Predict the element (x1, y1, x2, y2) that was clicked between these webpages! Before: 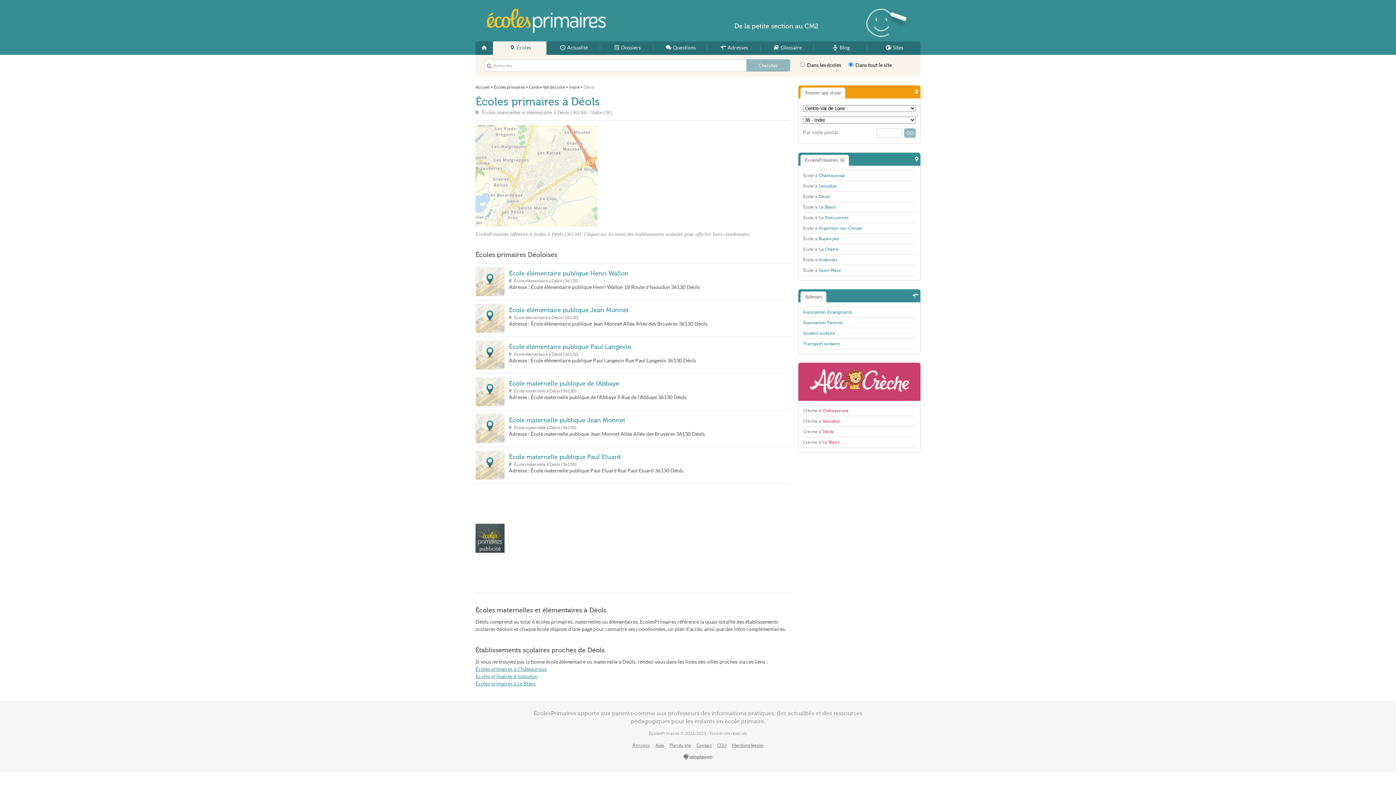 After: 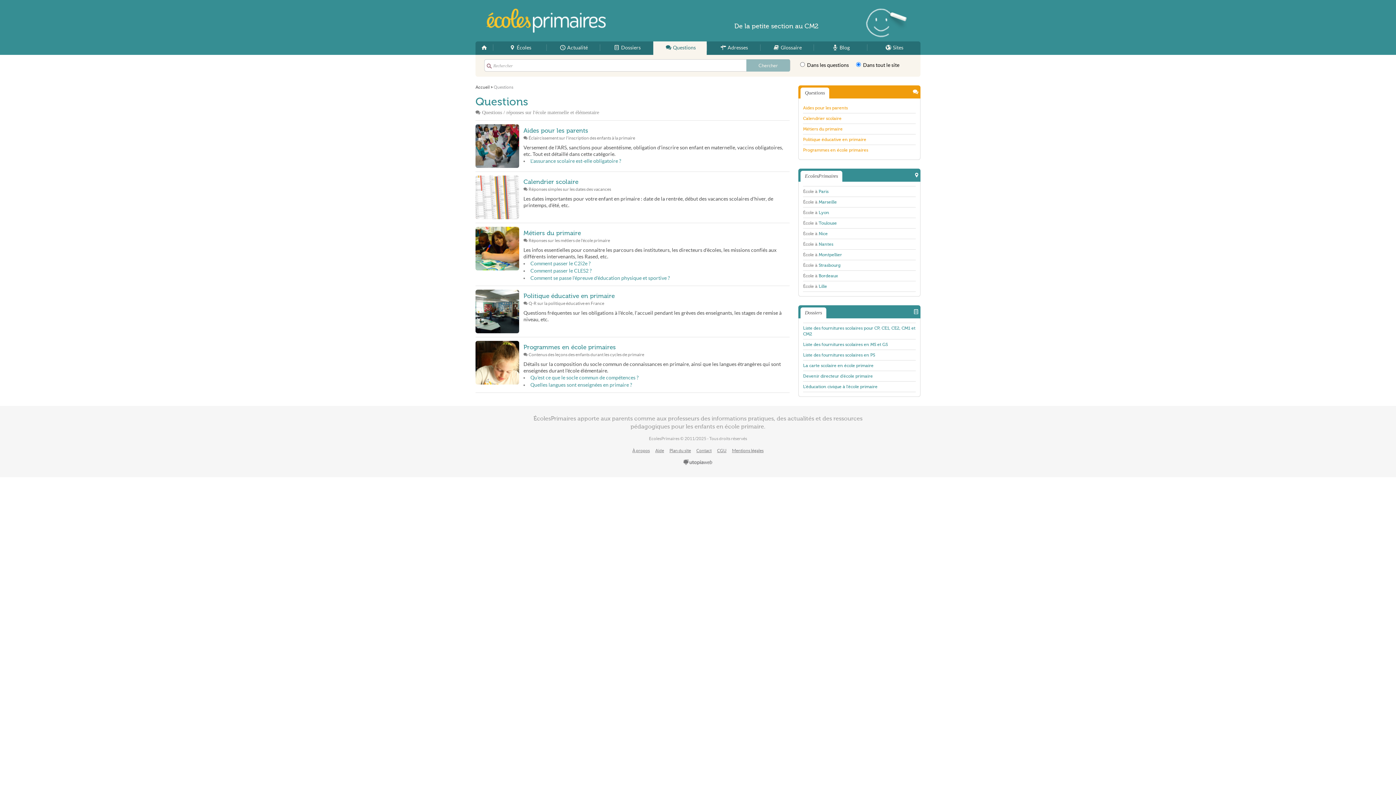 Action: label: Questions bbox: (653, 41, 706, 54)